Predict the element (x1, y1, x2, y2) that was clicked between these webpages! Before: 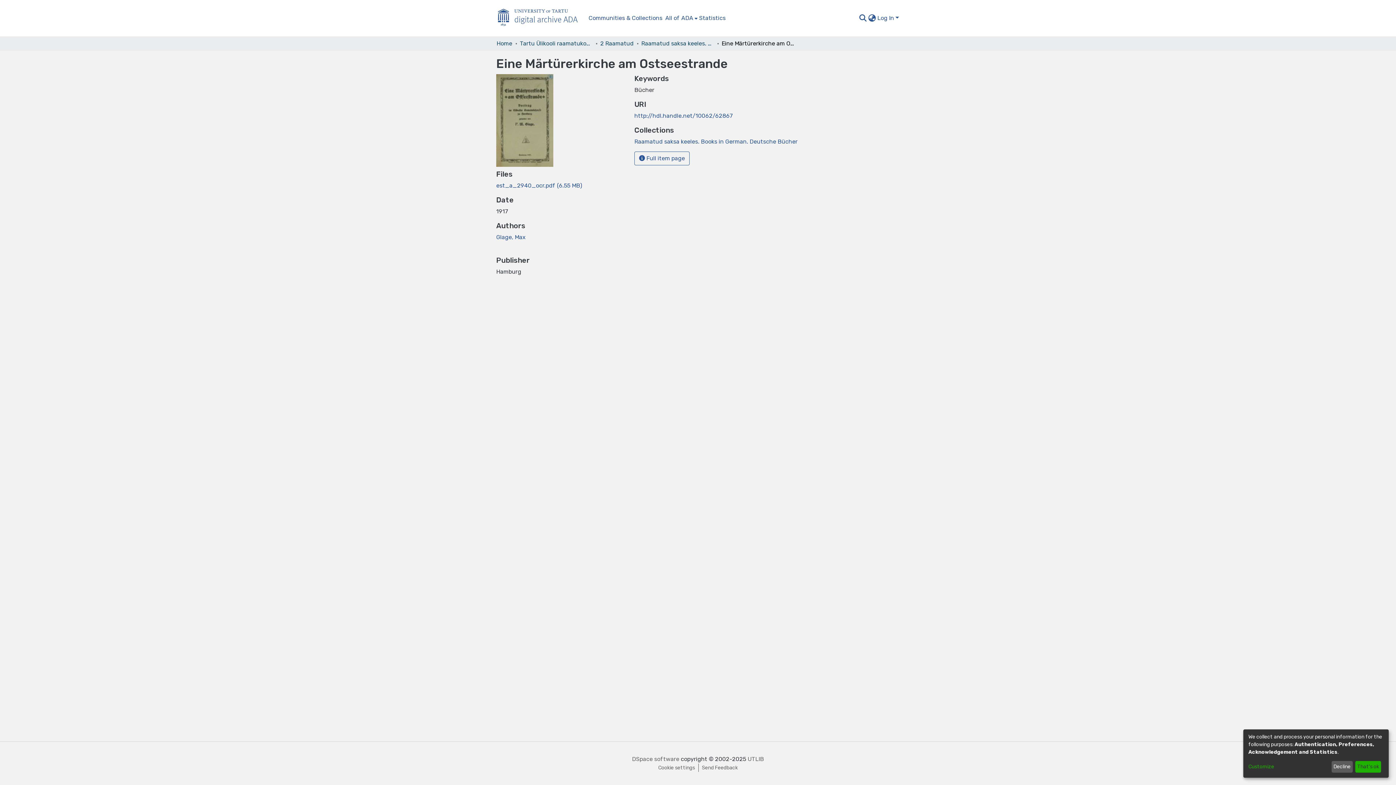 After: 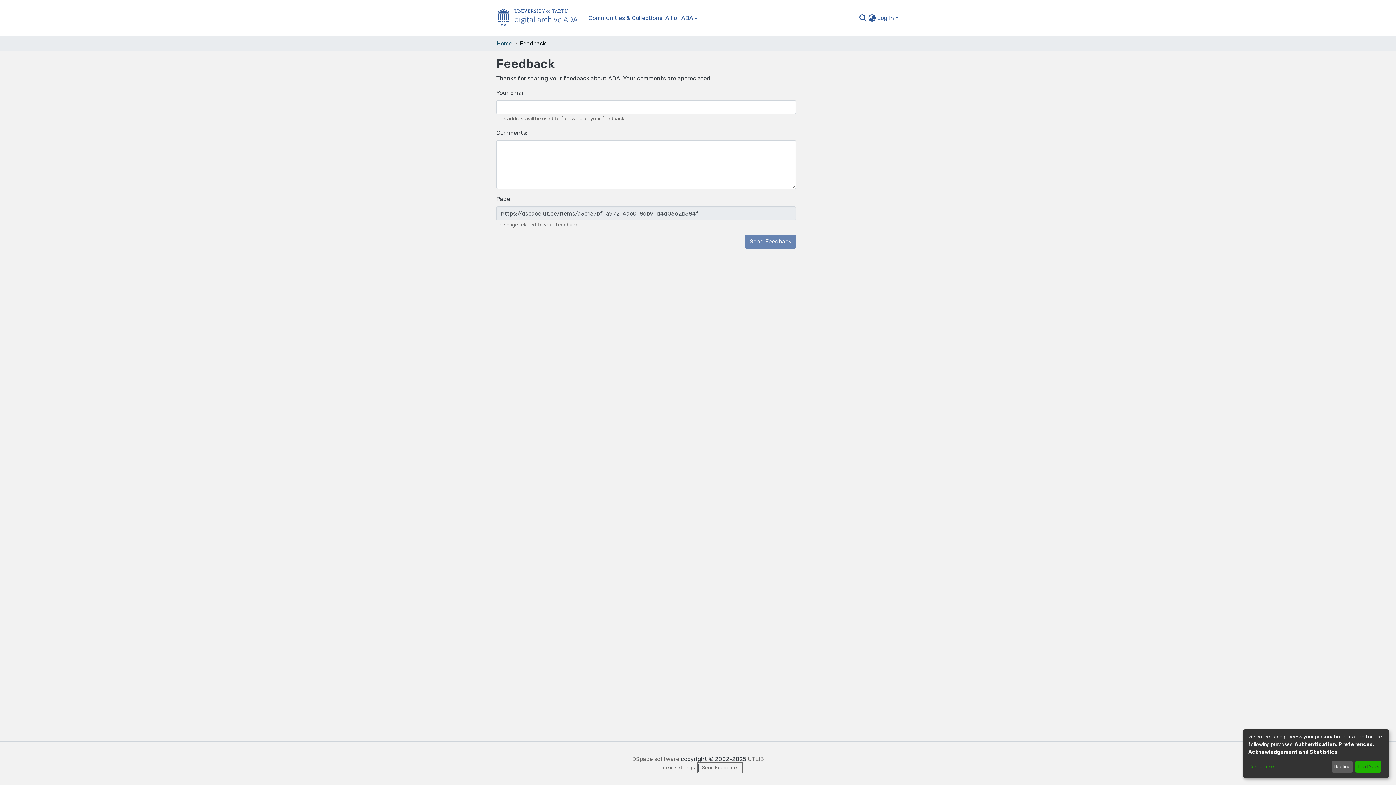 Action: bbox: (698, 764, 741, 772) label: Send Feedback